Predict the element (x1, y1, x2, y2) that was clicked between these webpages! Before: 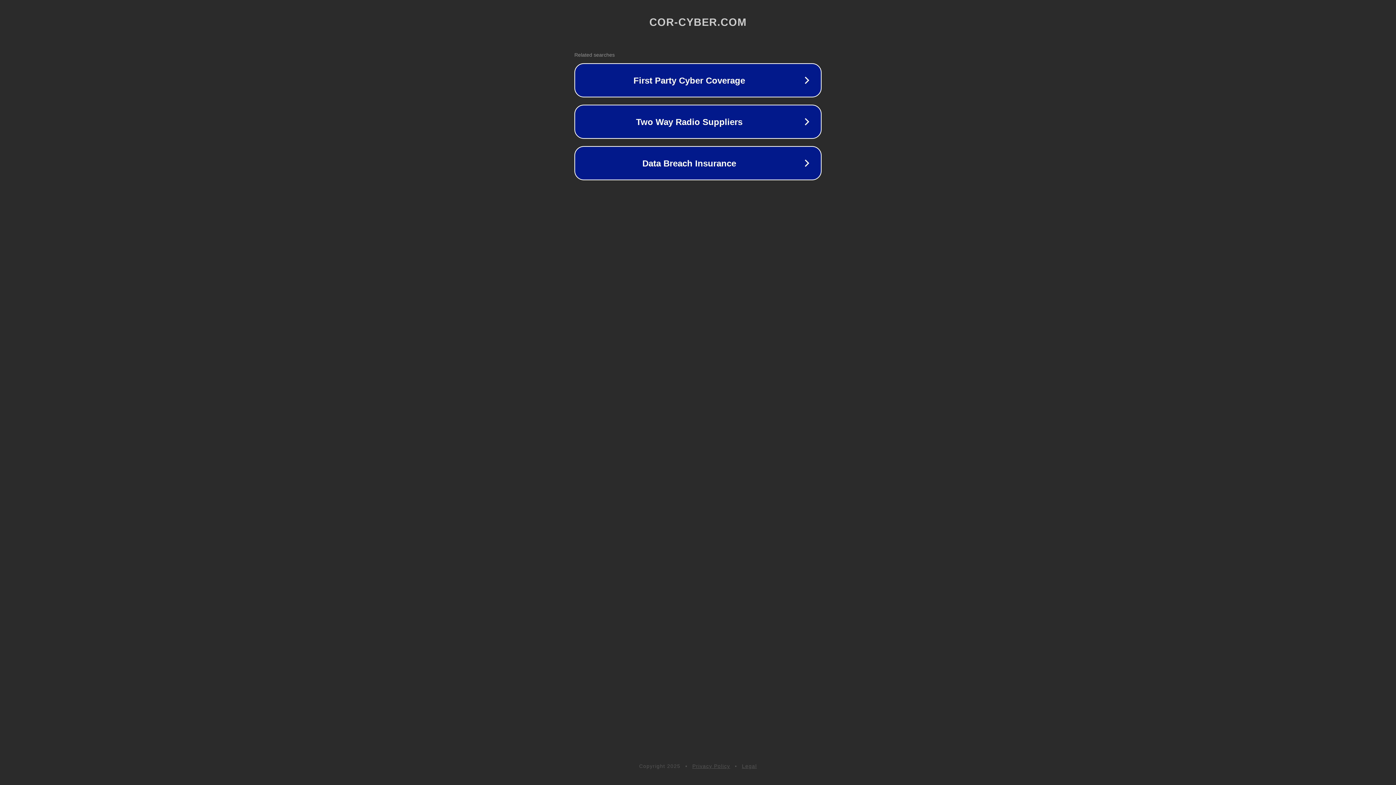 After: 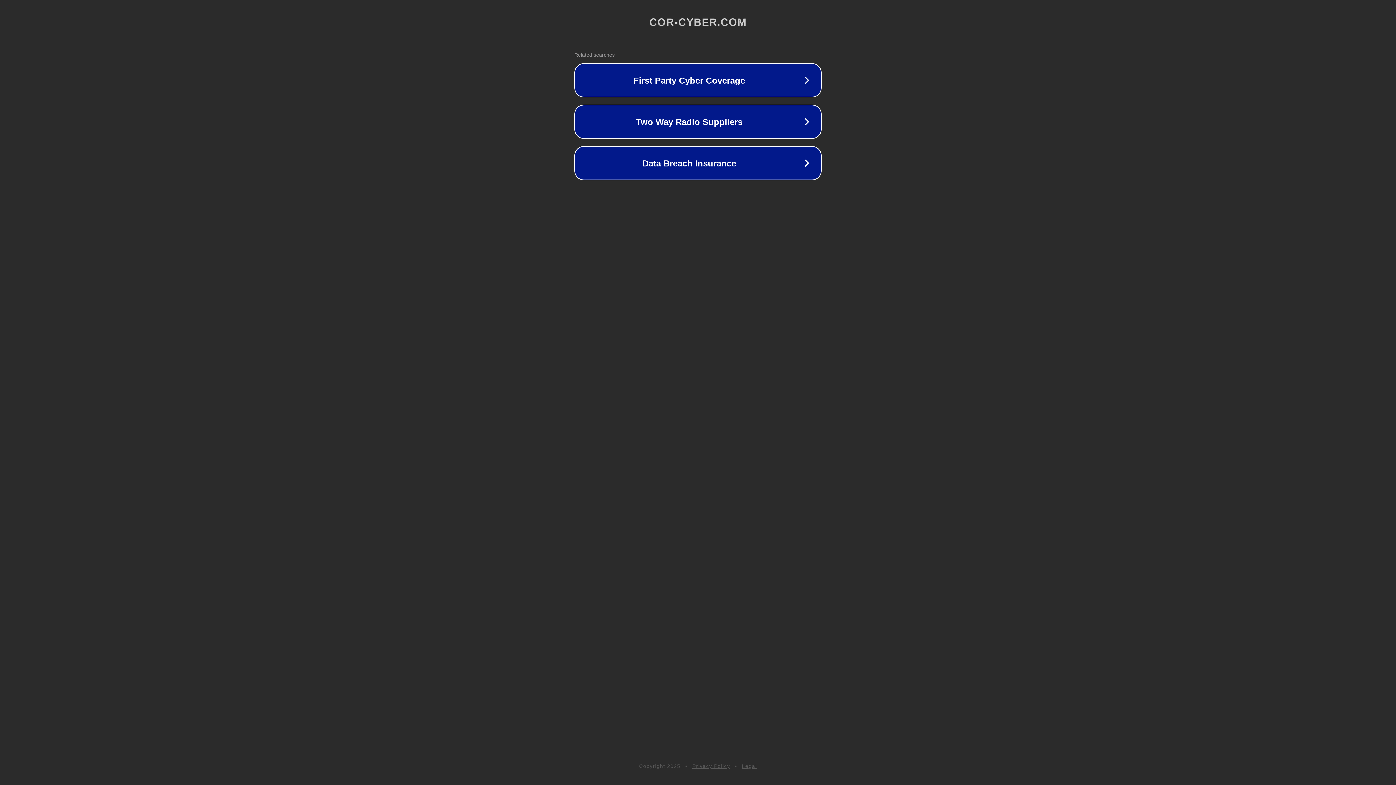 Action: bbox: (742, 763, 757, 769) label: Legal